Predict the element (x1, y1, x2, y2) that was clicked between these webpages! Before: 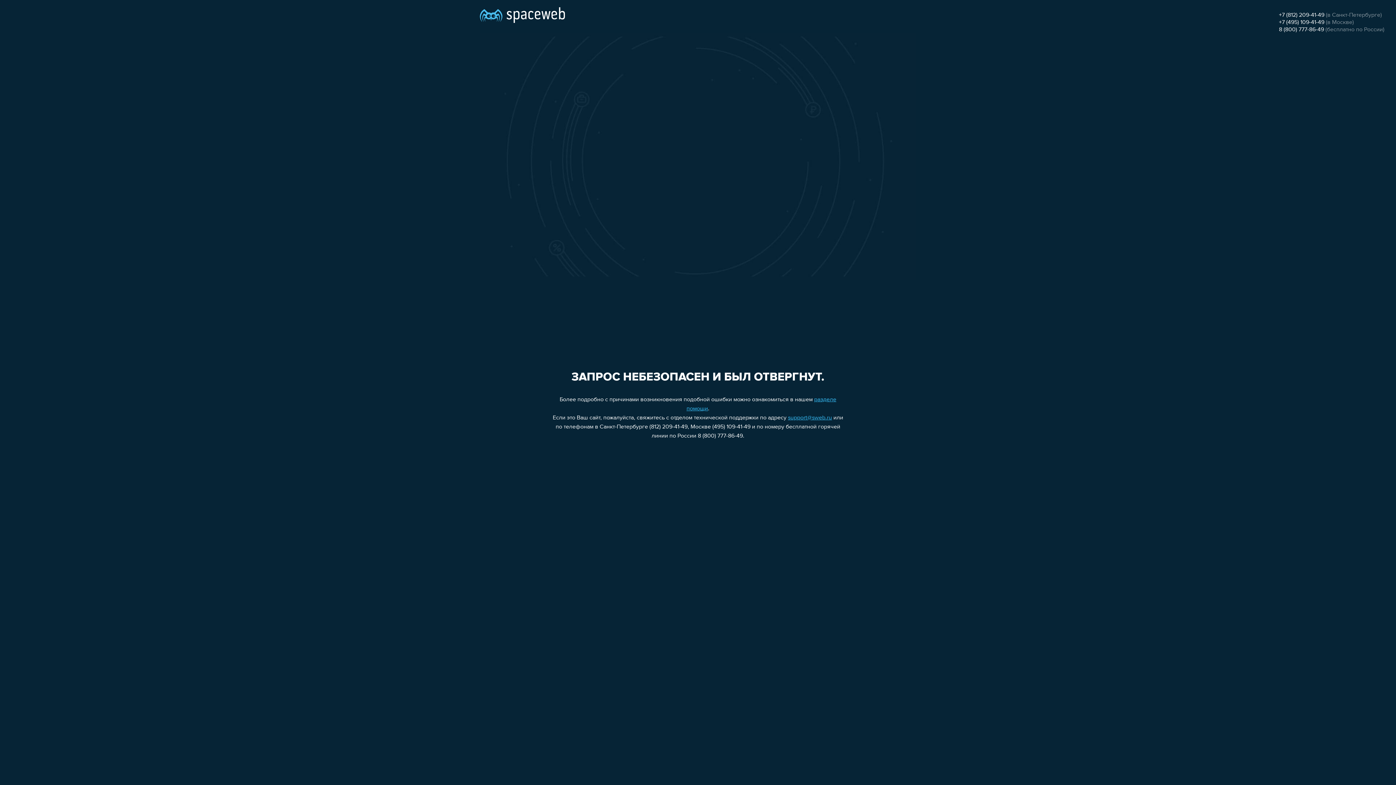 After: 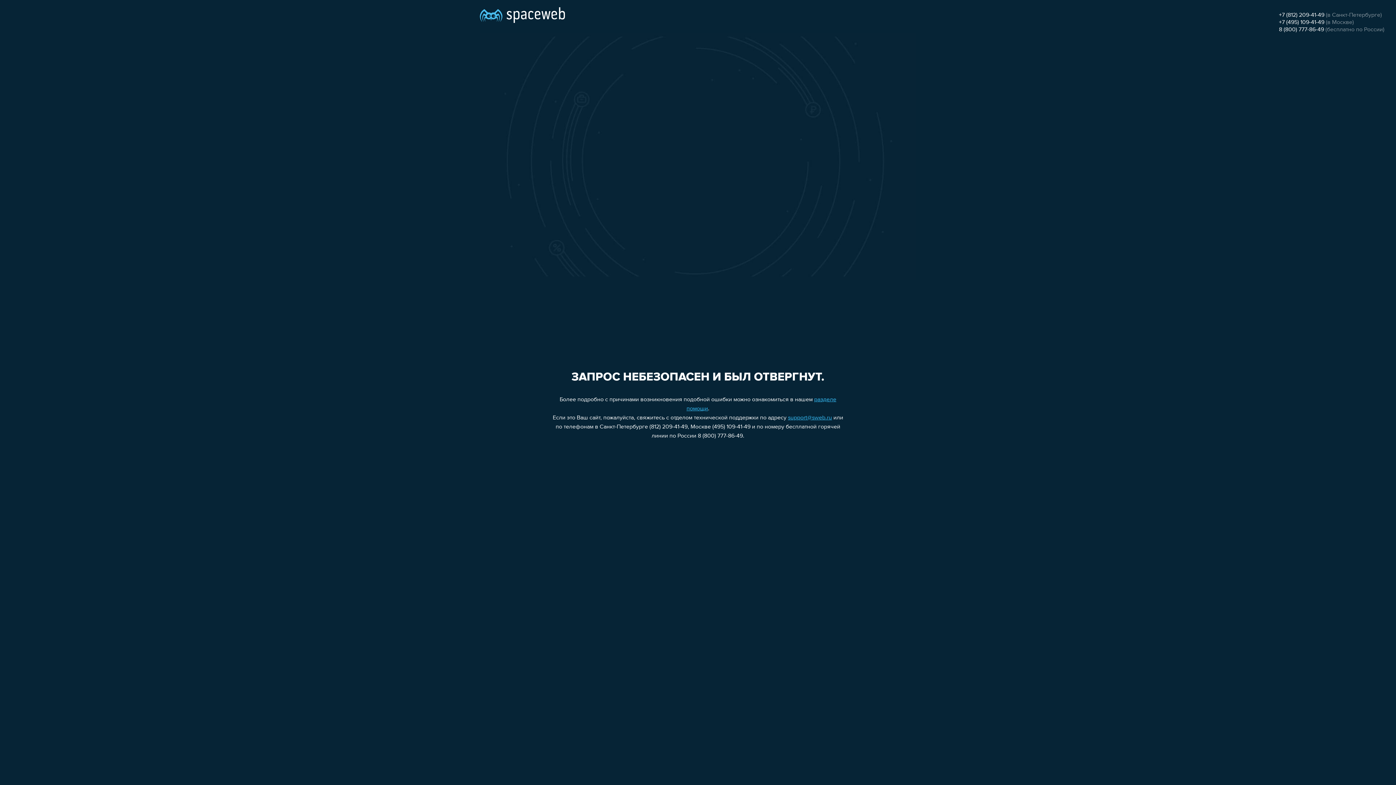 Action: bbox: (1279, 26, 1324, 32) label: 8 (800) 777-86-49